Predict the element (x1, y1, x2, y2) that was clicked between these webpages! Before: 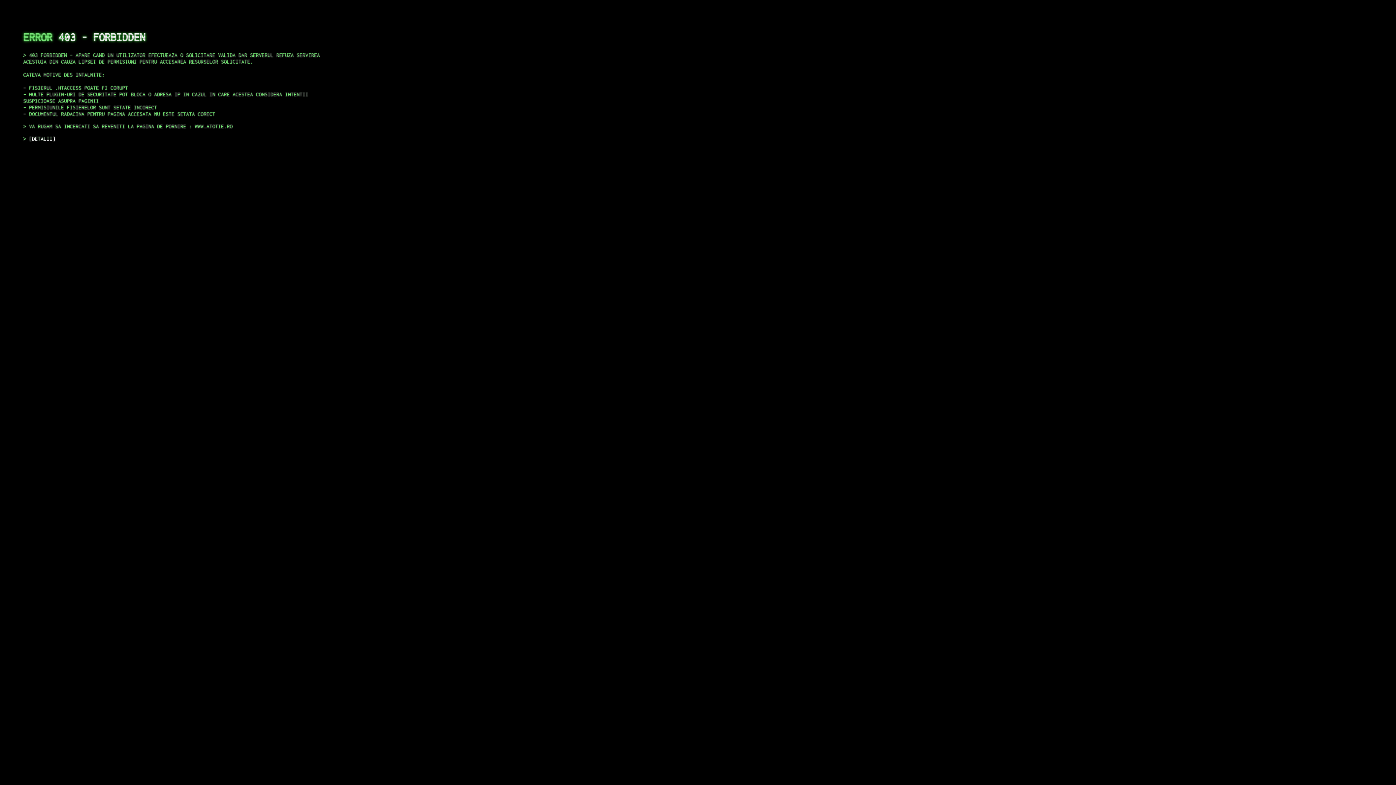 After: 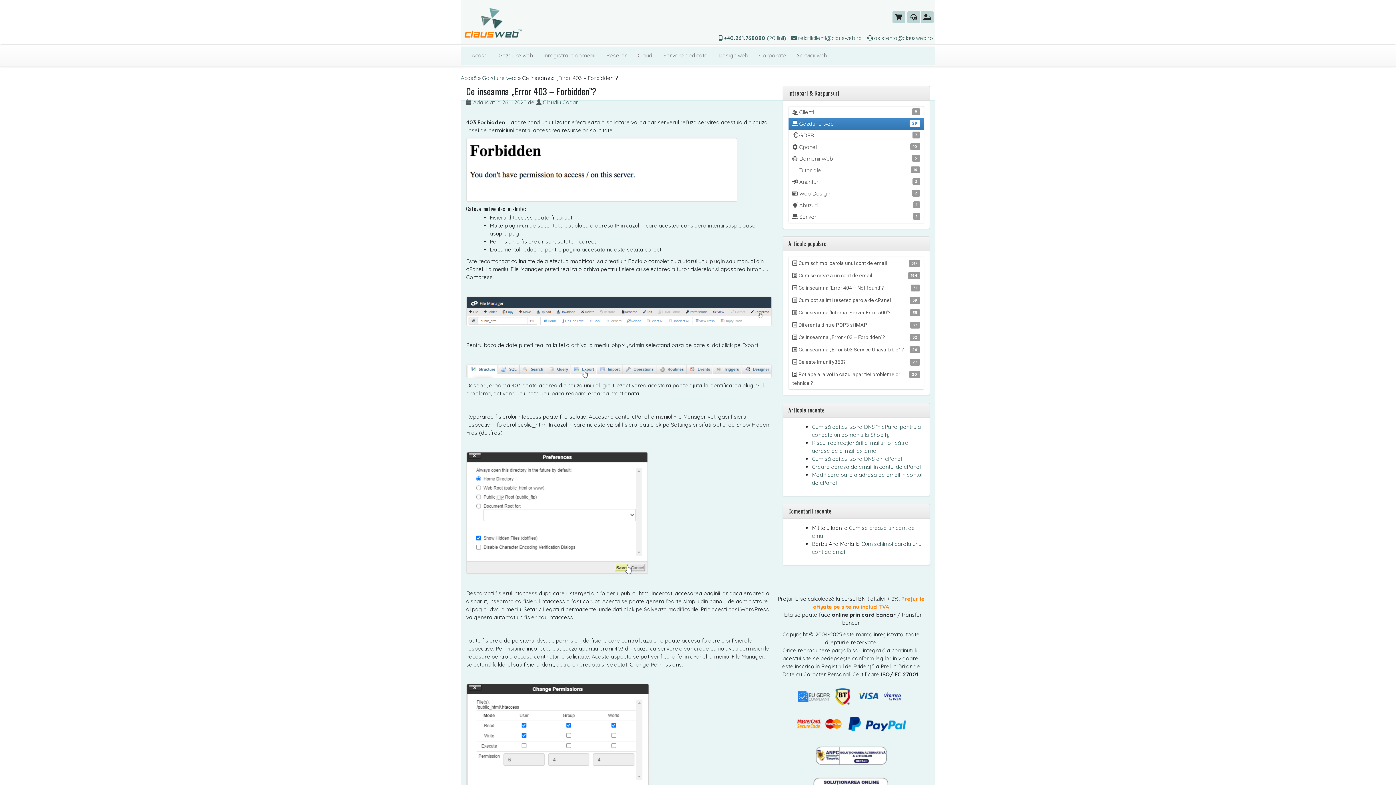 Action: bbox: (29, 135, 55, 141) label: DETALII